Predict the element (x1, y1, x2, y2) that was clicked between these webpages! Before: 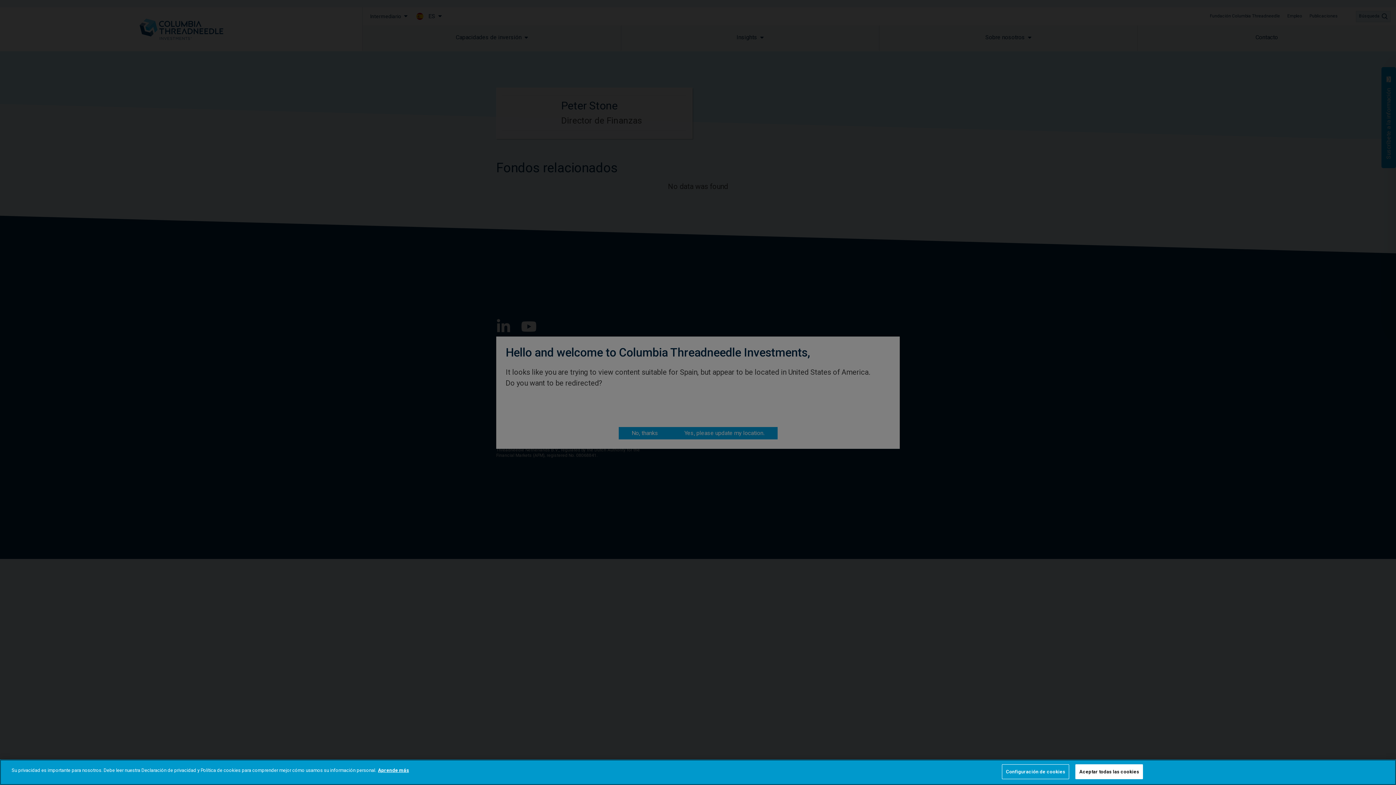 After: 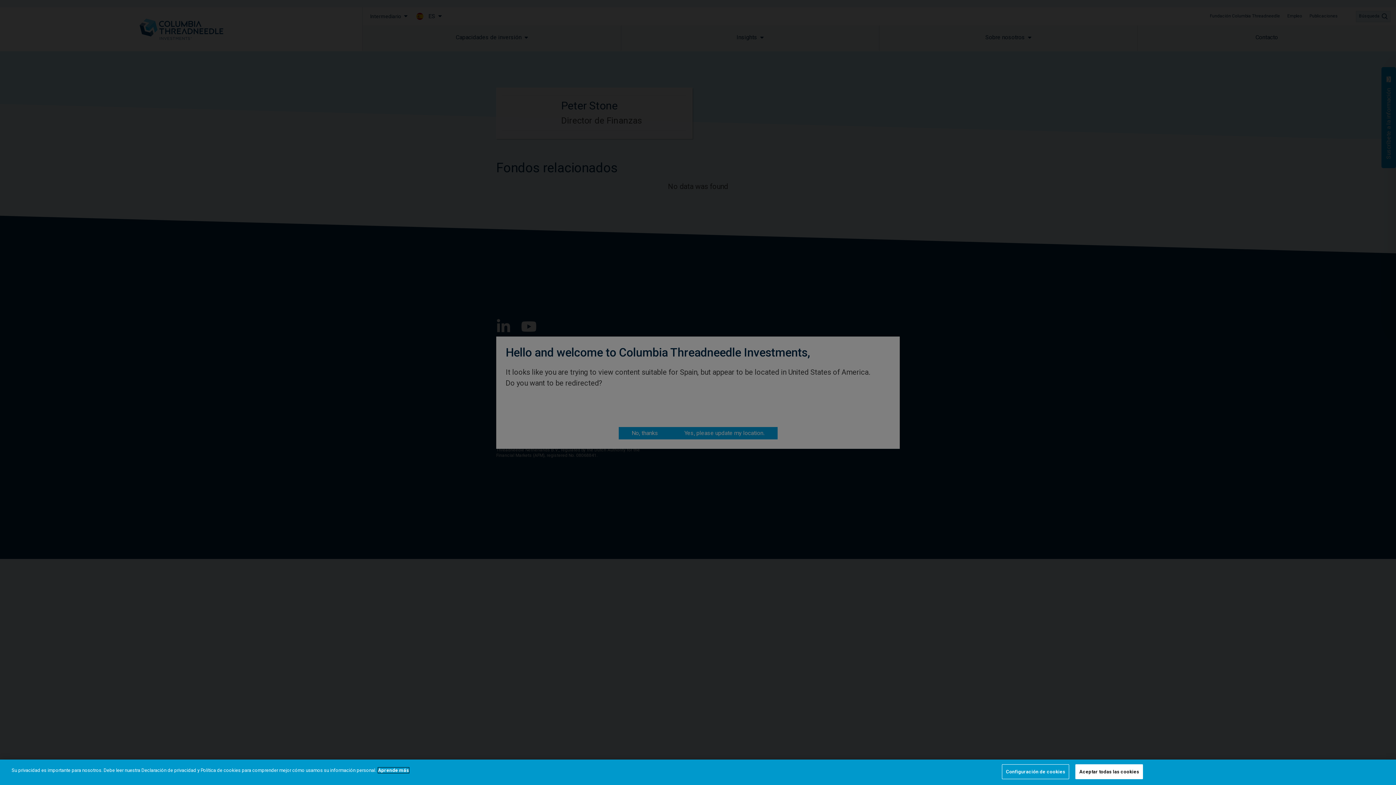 Action: bbox: (378, 768, 409, 773) label: Más información sobre su privacidad